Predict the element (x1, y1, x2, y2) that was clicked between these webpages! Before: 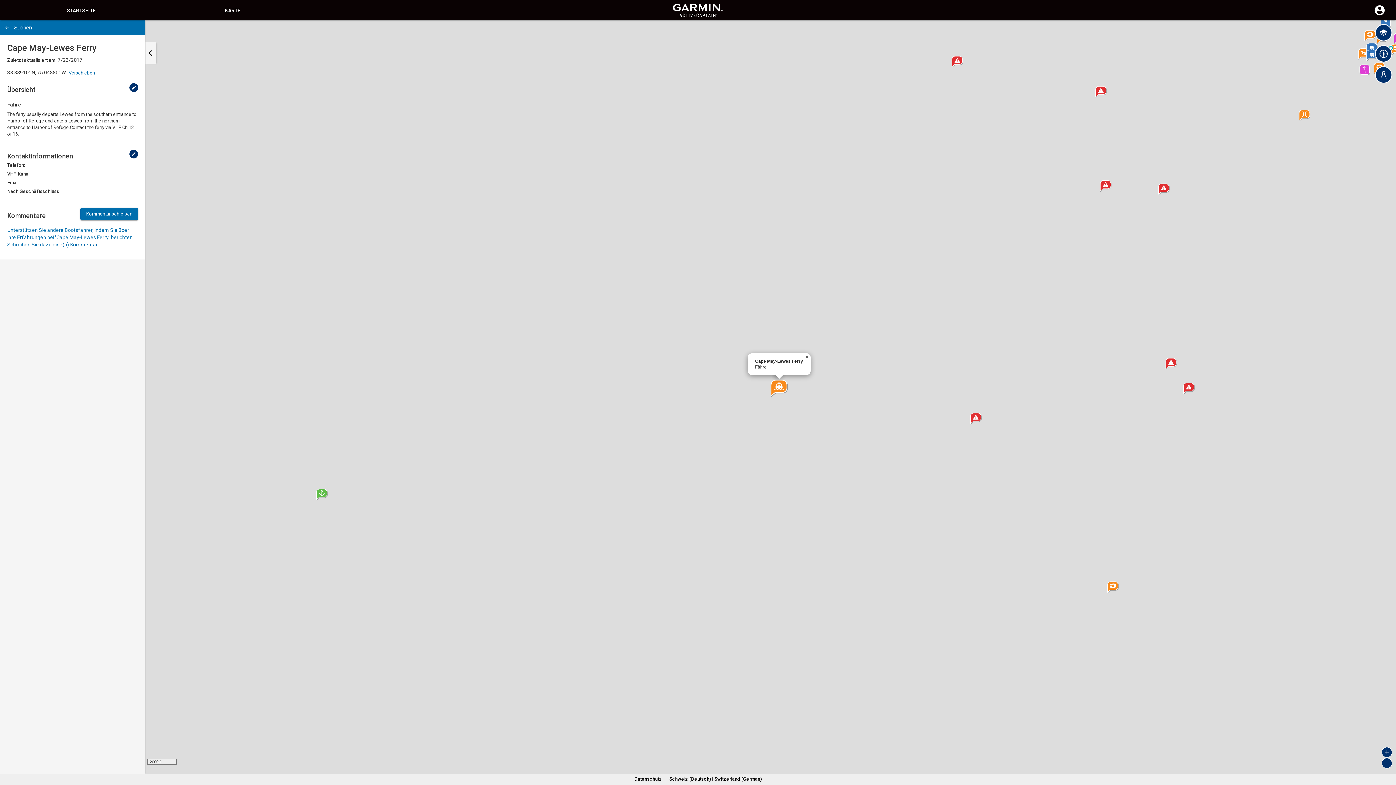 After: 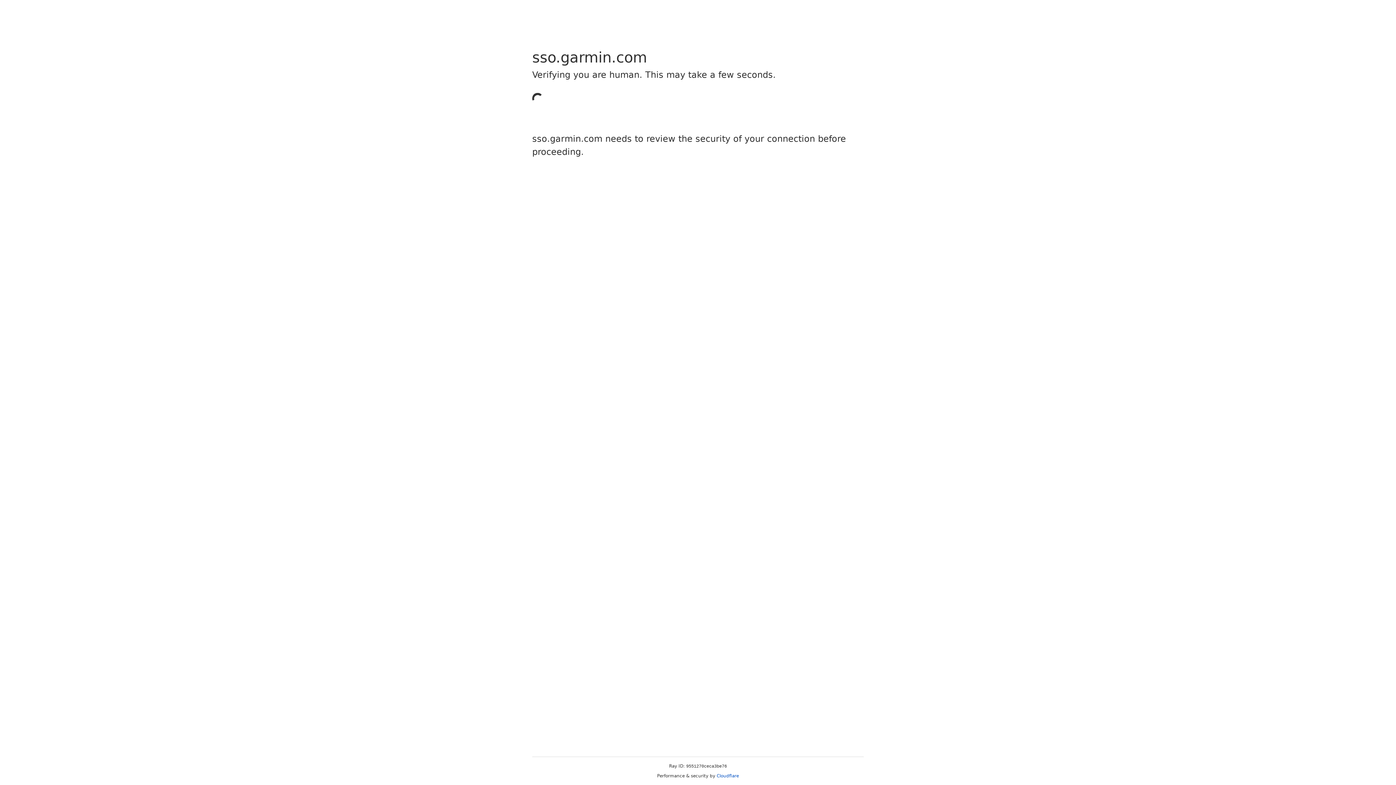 Action: label: Anmelden bbox: (1369, 11, 1390, 17)